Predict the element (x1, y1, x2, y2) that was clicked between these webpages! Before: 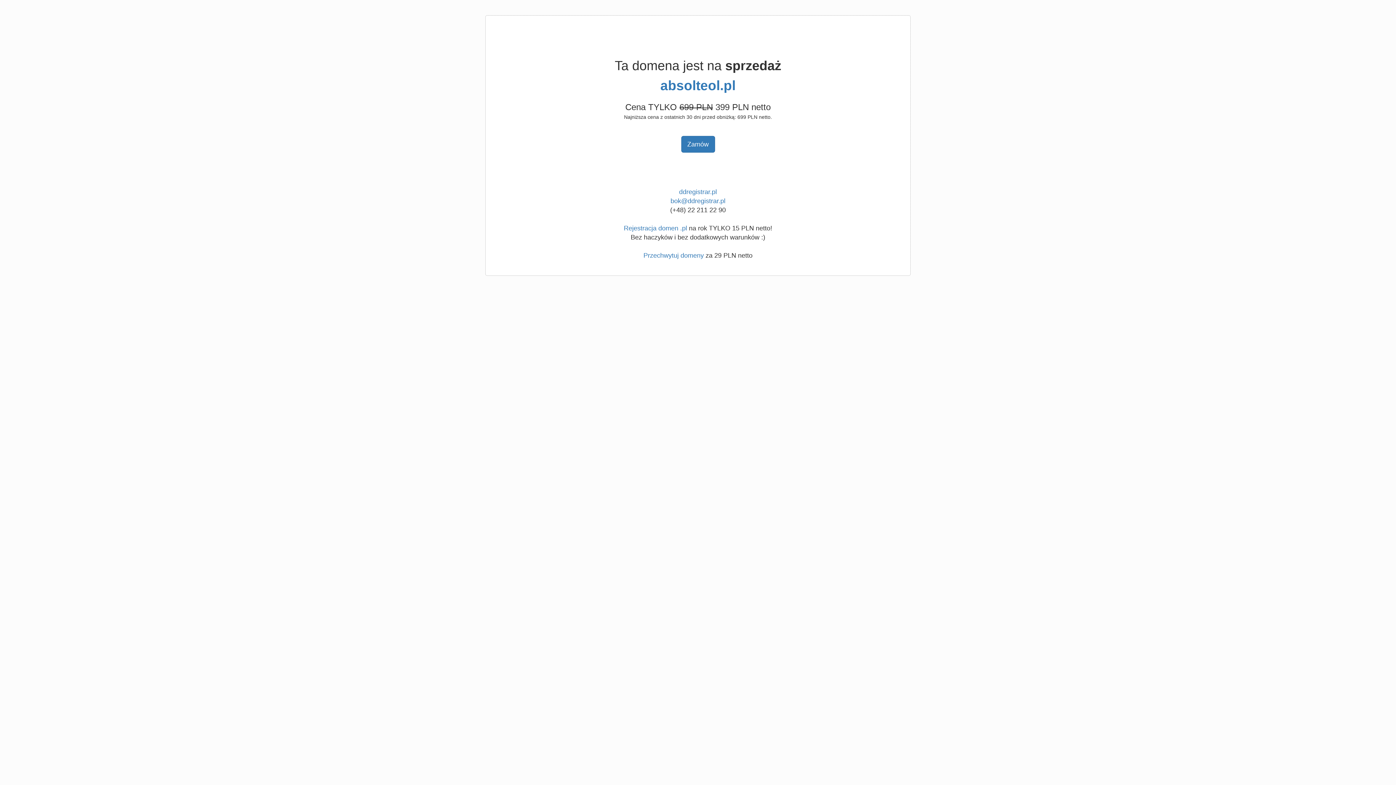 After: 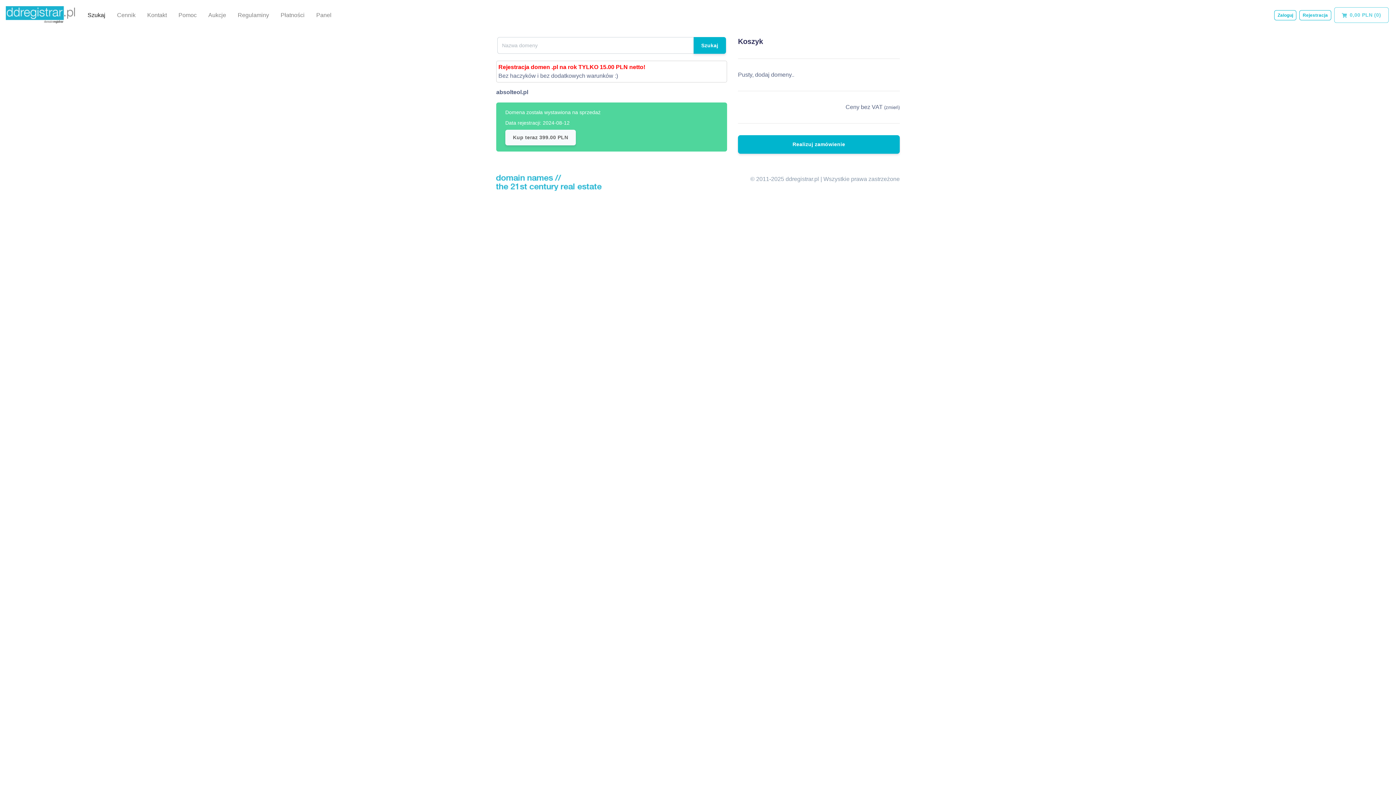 Action: bbox: (681, 136, 715, 152) label: Zamów